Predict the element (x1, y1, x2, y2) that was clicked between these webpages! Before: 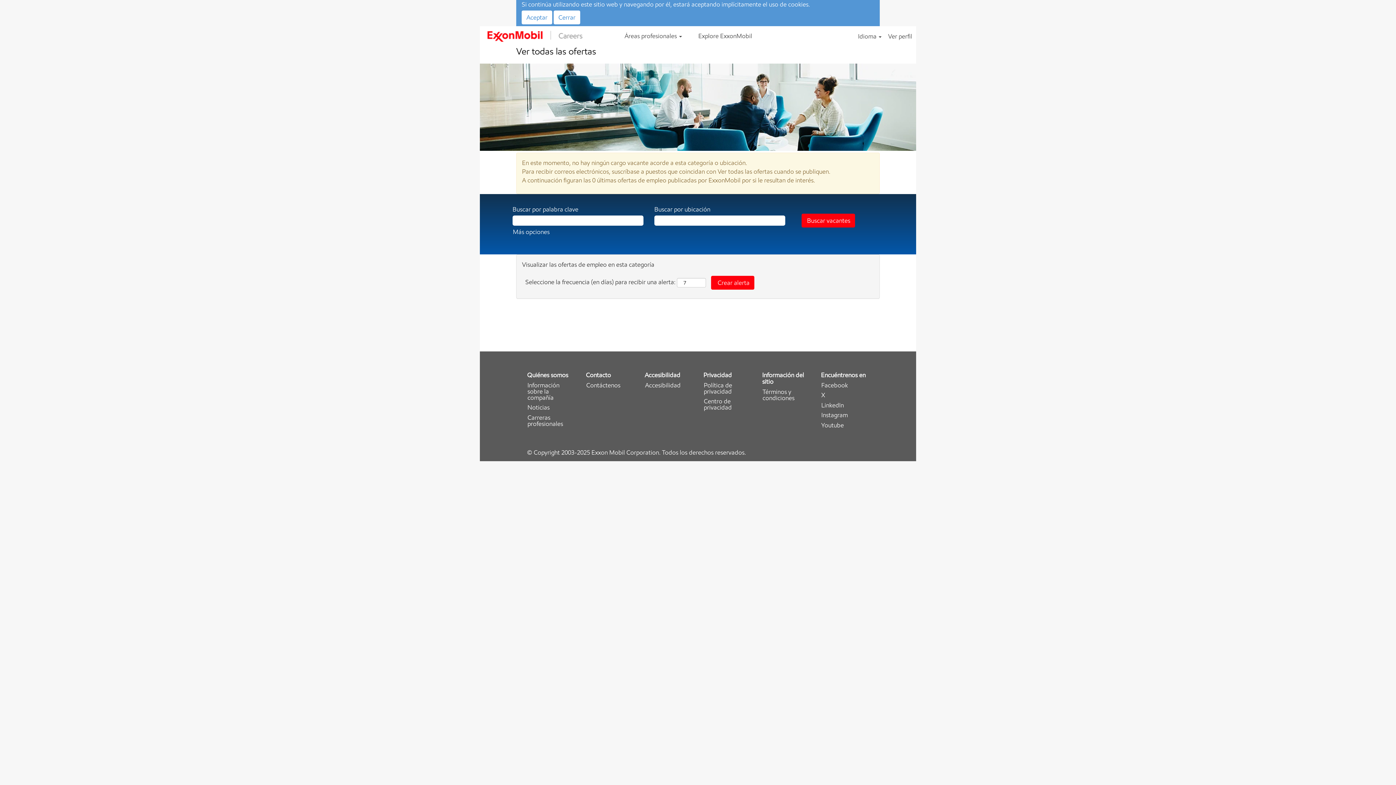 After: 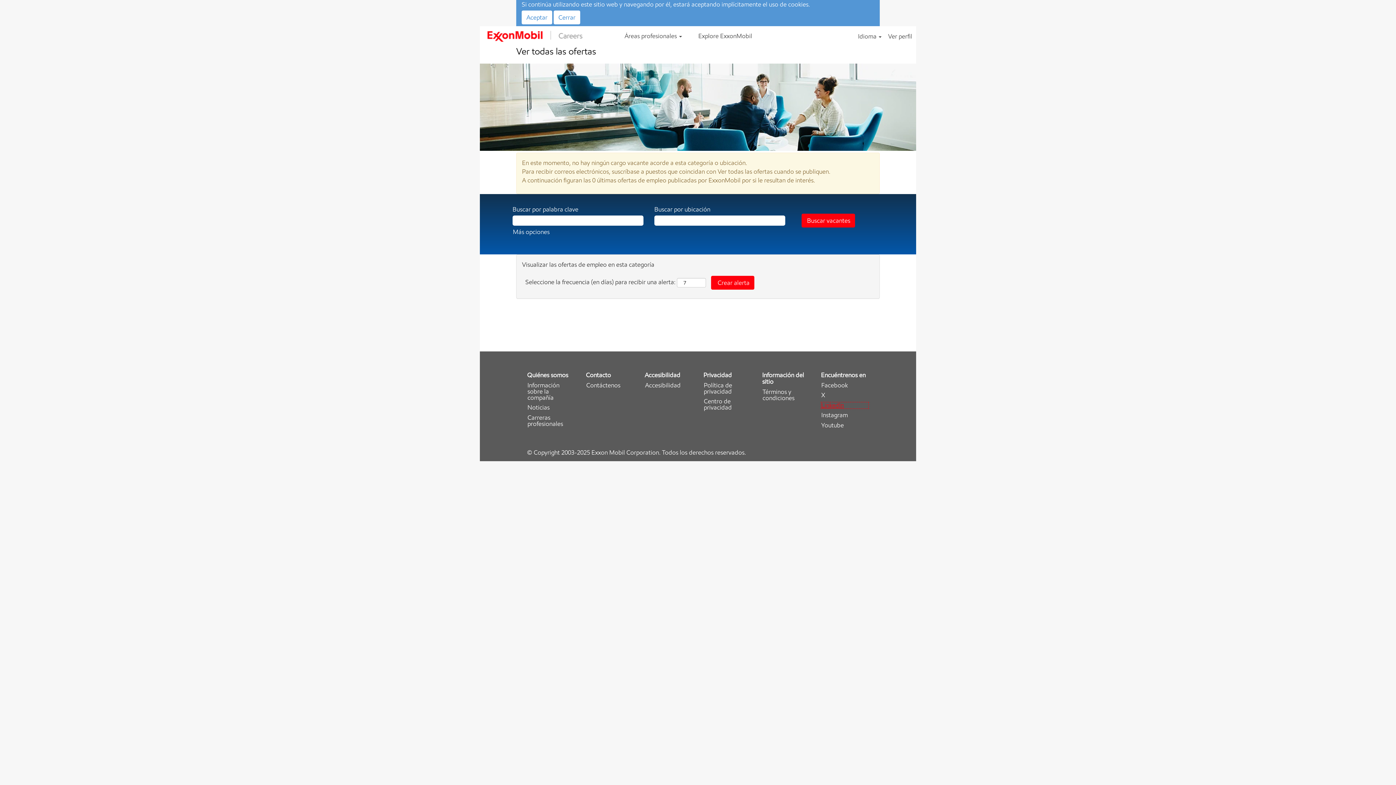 Action: bbox: (821, 402, 869, 408) label: LinkedIn